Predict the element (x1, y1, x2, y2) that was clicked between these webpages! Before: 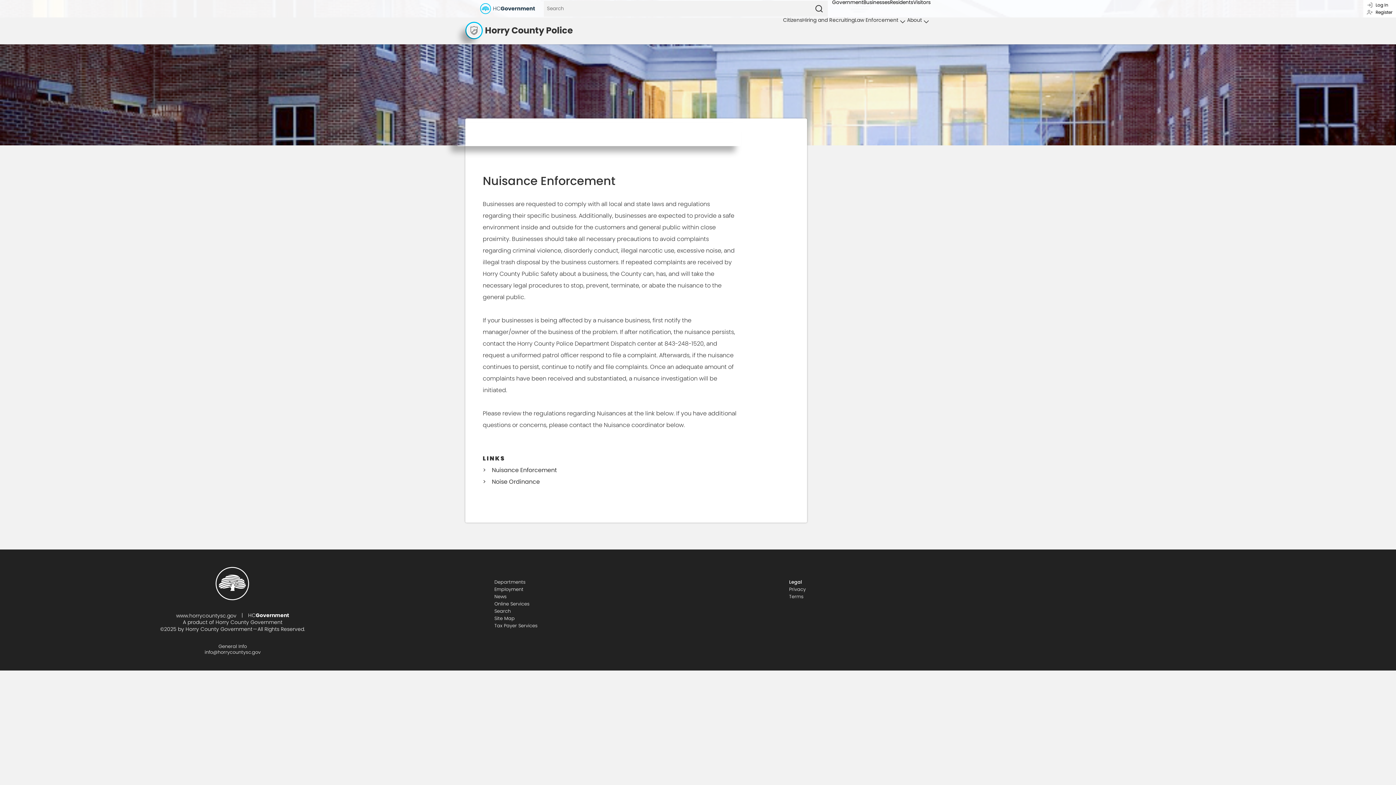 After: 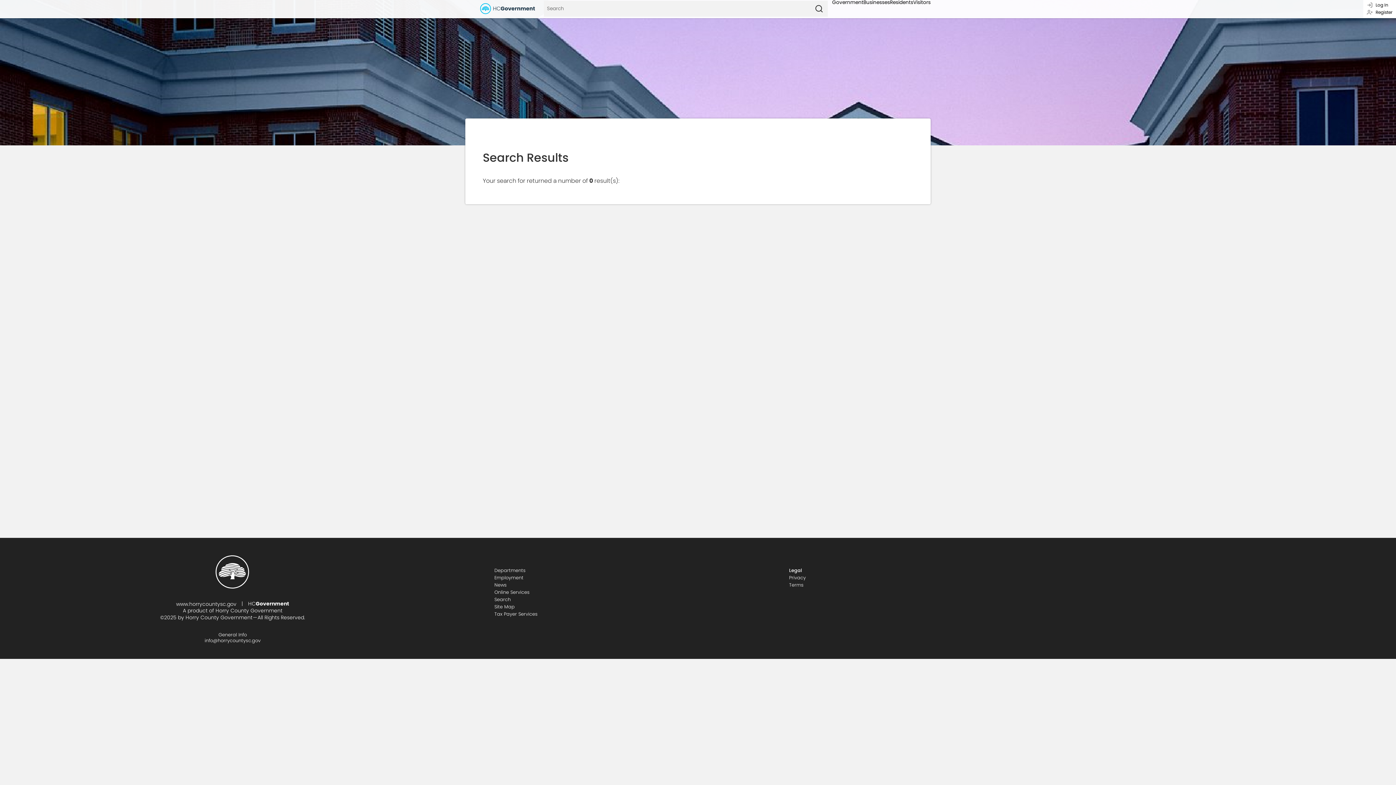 Action: bbox: (810, 0, 828, 16) label: Search